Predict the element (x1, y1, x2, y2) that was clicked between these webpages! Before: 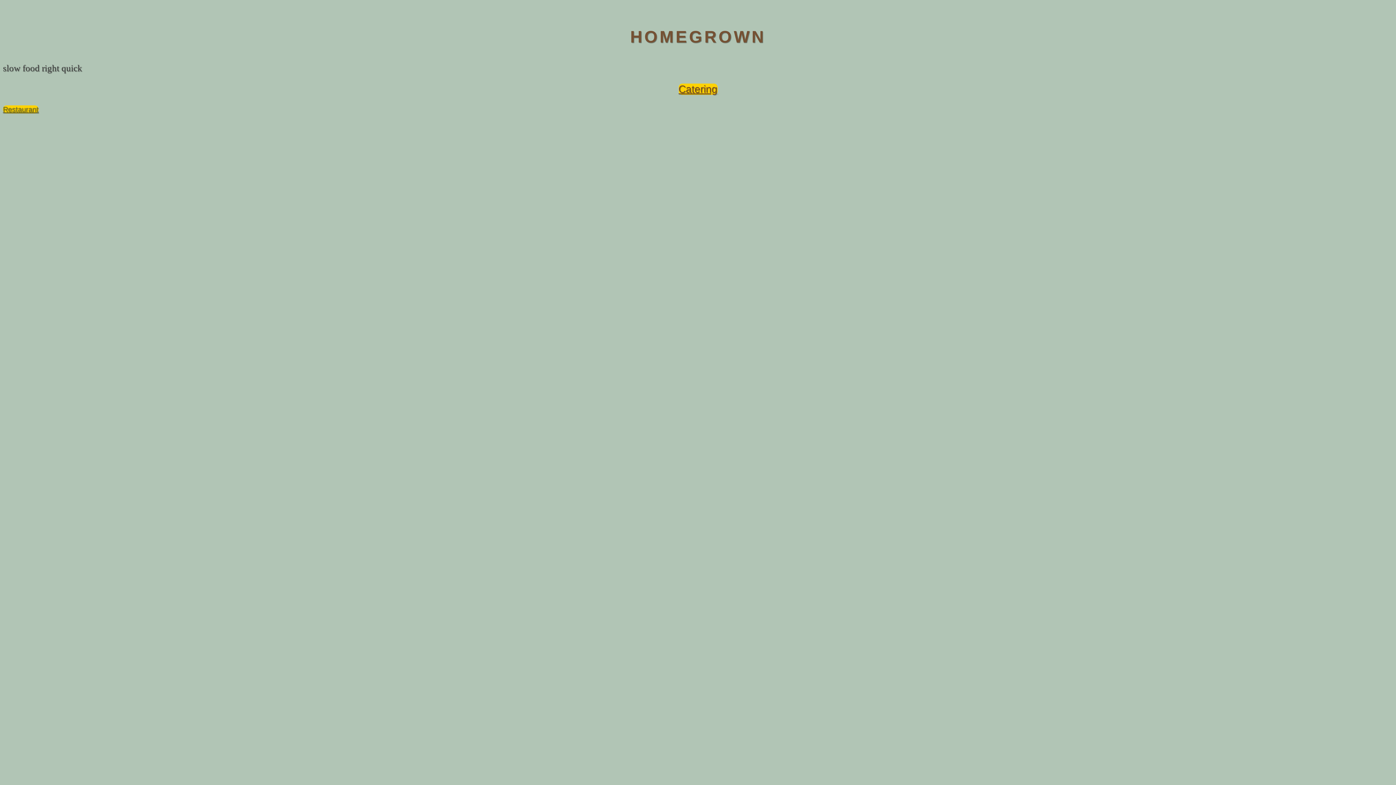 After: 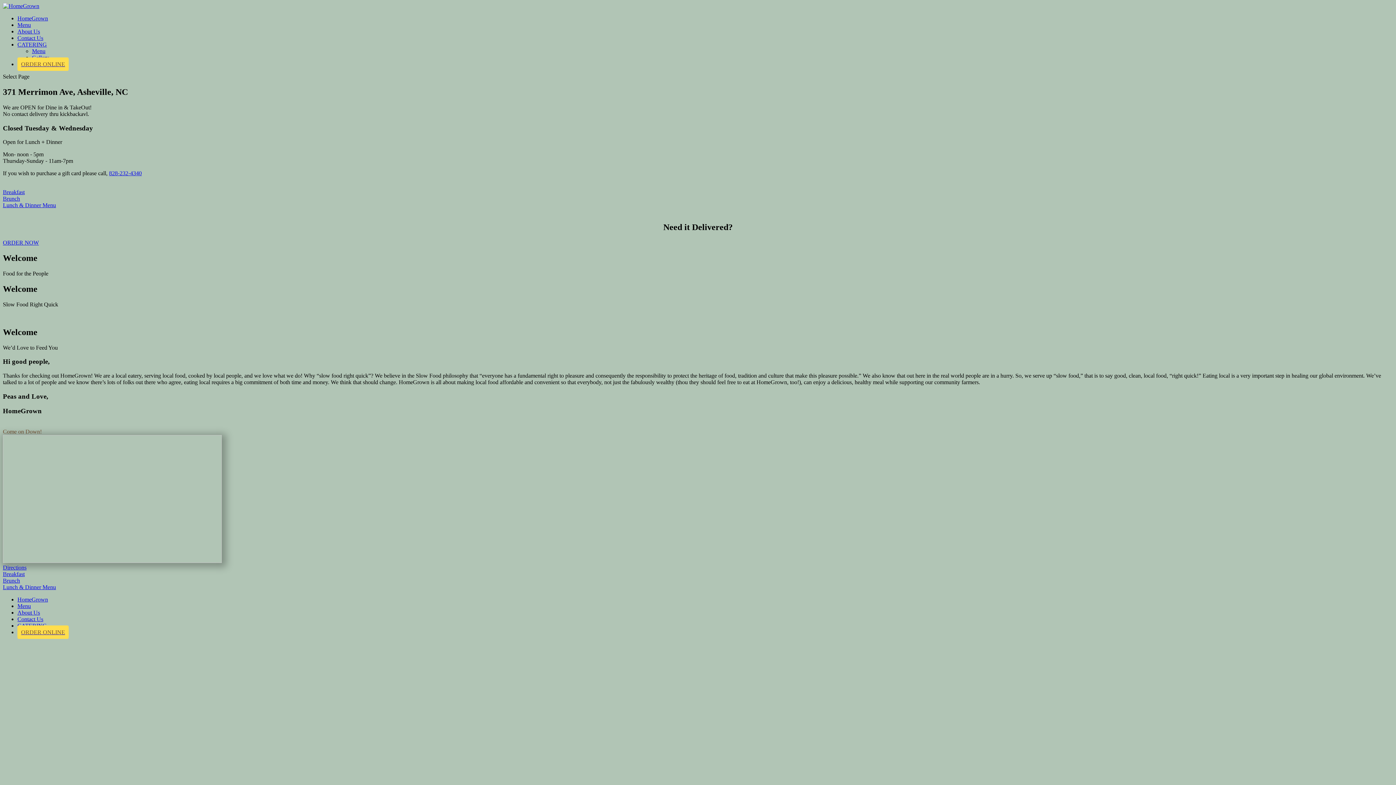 Action: bbox: (2, 105, 38, 113) label: Restaurant